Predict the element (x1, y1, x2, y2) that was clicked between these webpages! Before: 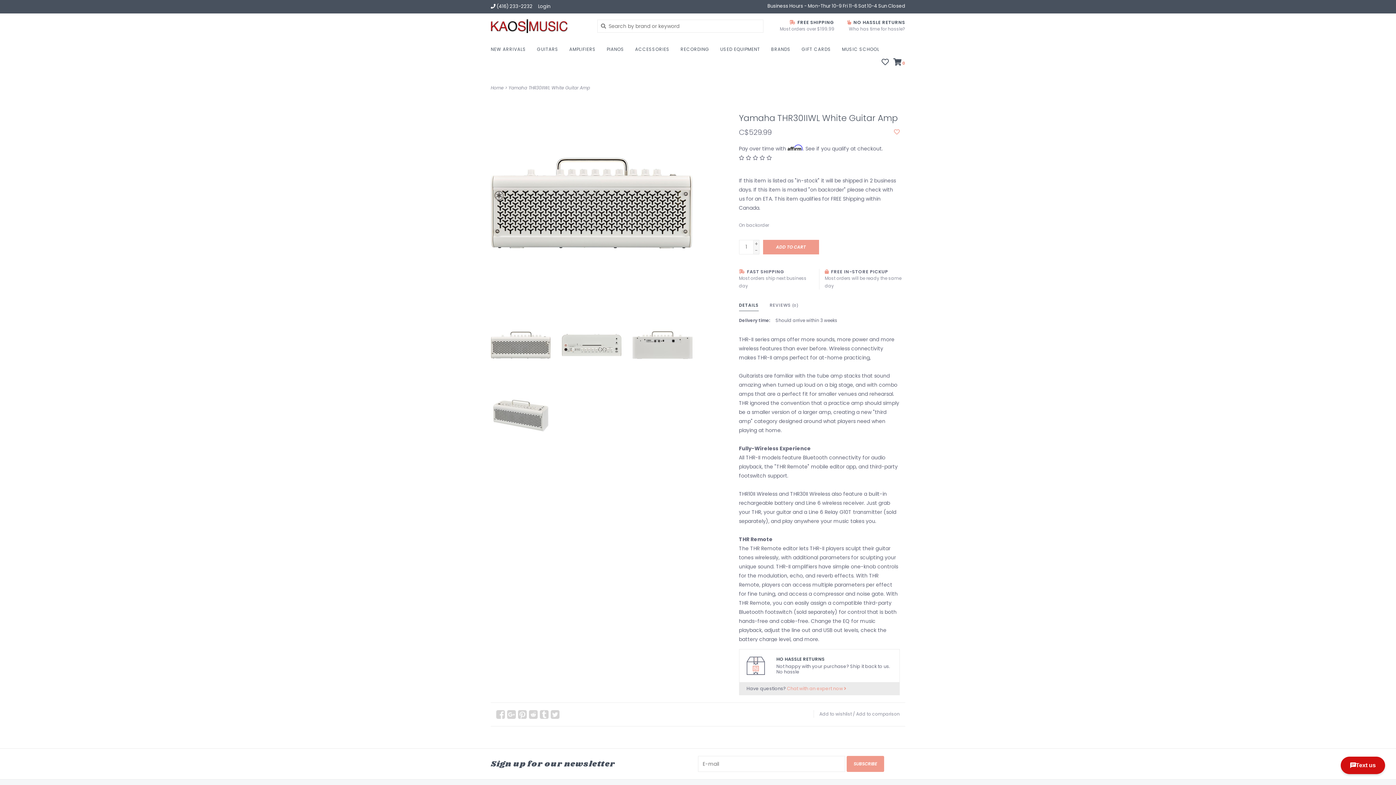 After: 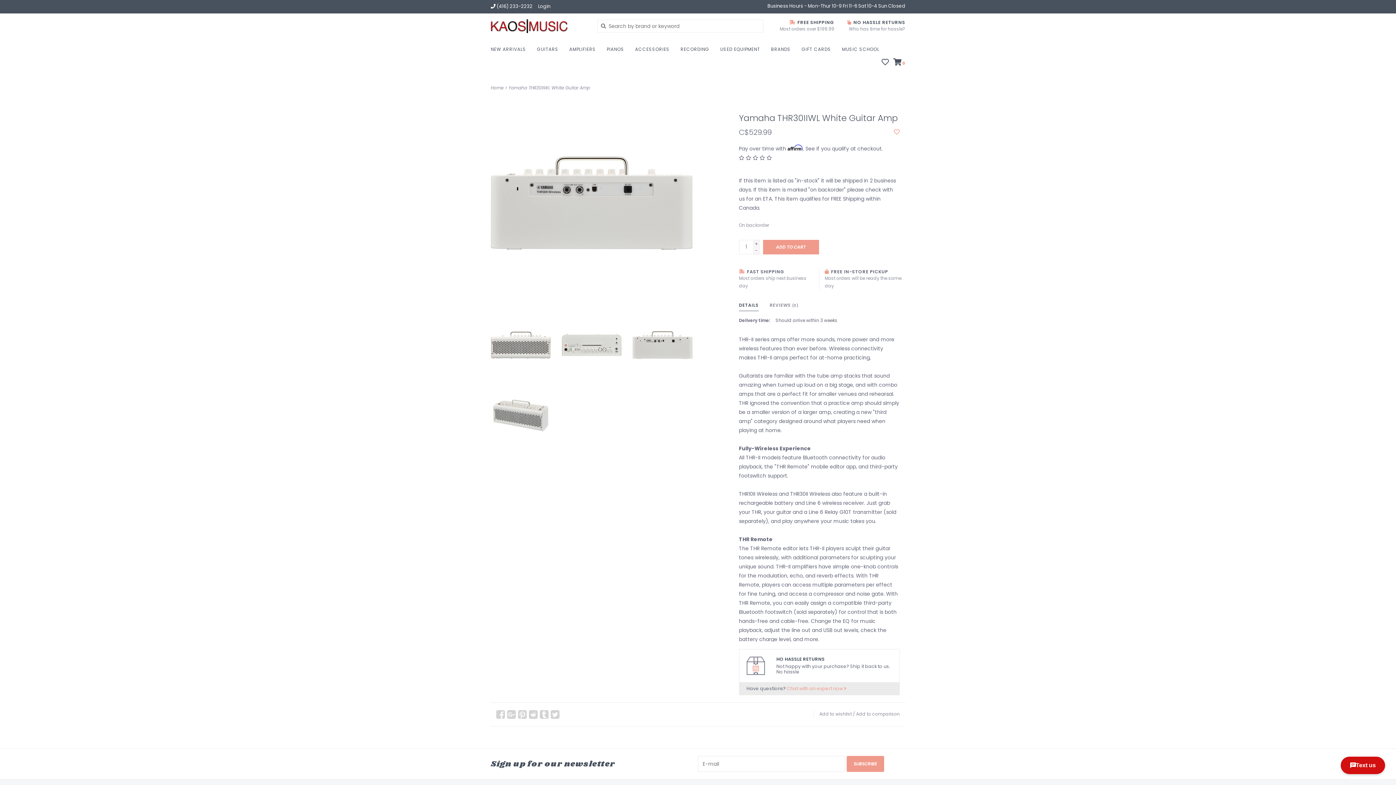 Action: bbox: (632, 315, 692, 375)